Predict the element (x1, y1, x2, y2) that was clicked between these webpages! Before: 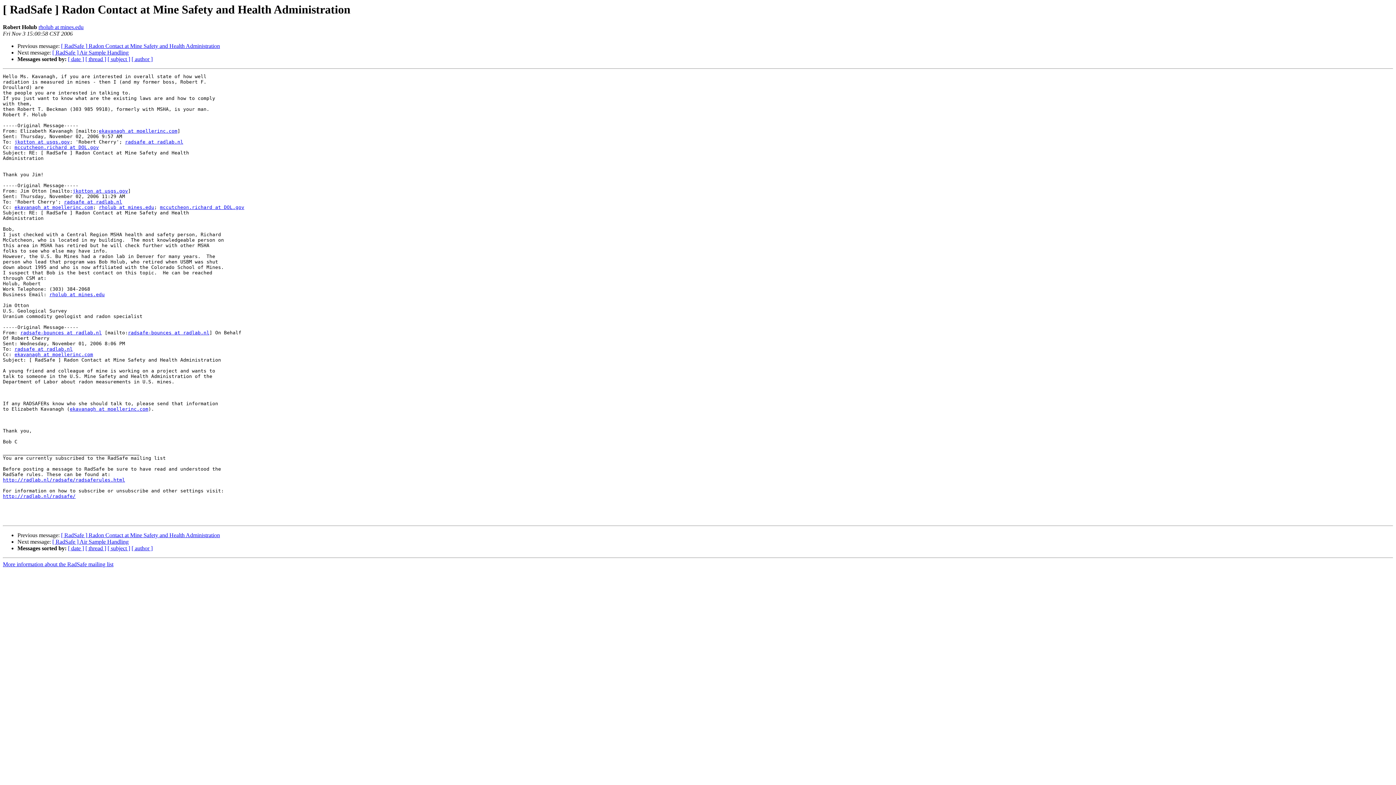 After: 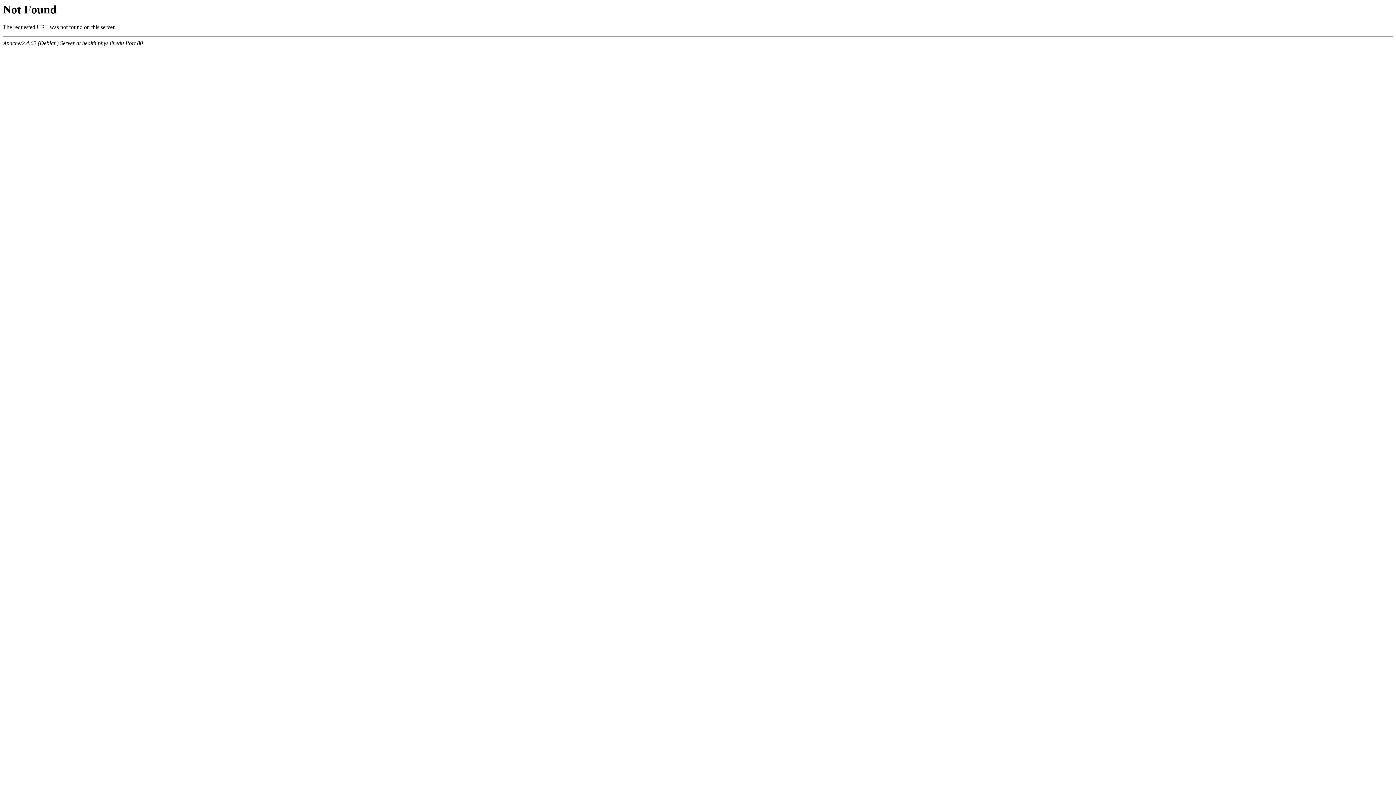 Action: label: radsafe at radlab.nl bbox: (125, 139, 183, 144)